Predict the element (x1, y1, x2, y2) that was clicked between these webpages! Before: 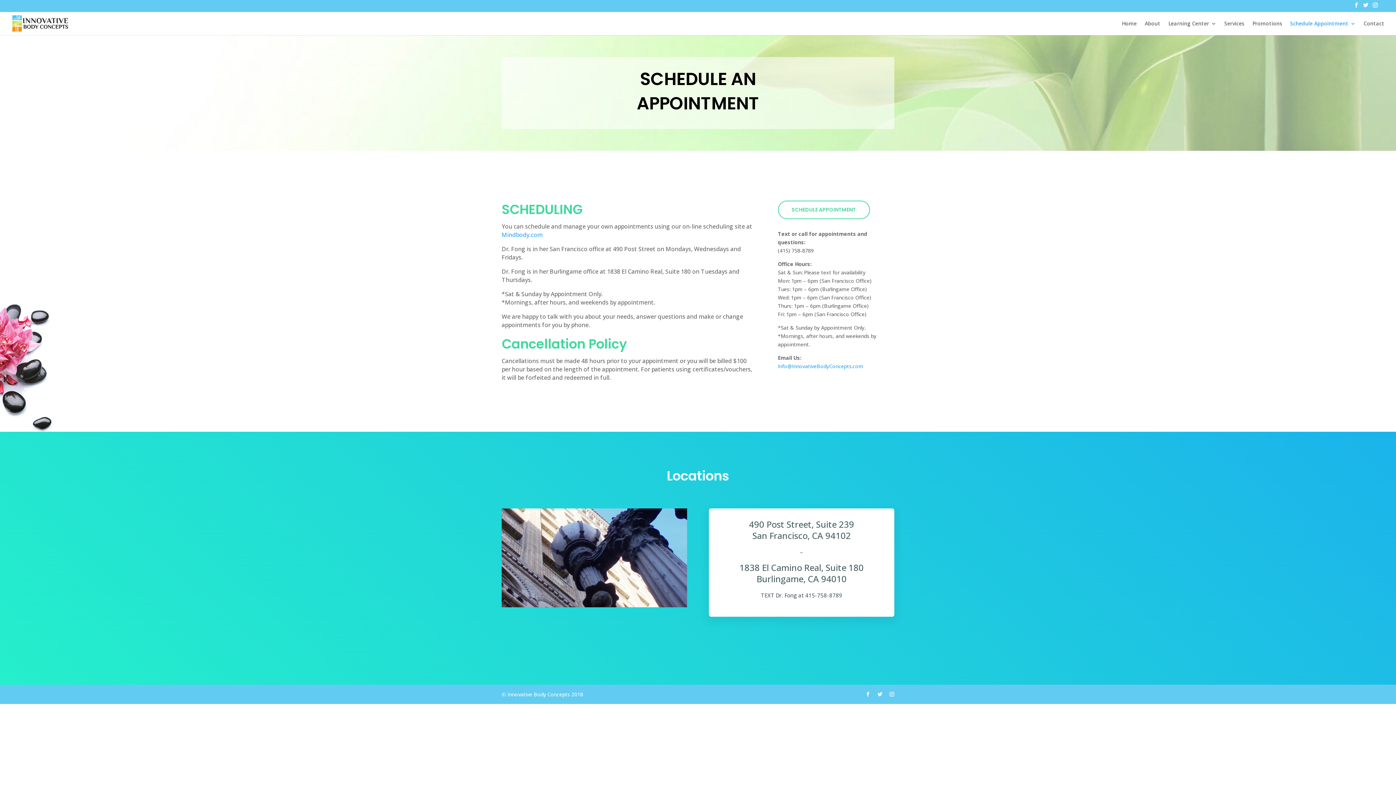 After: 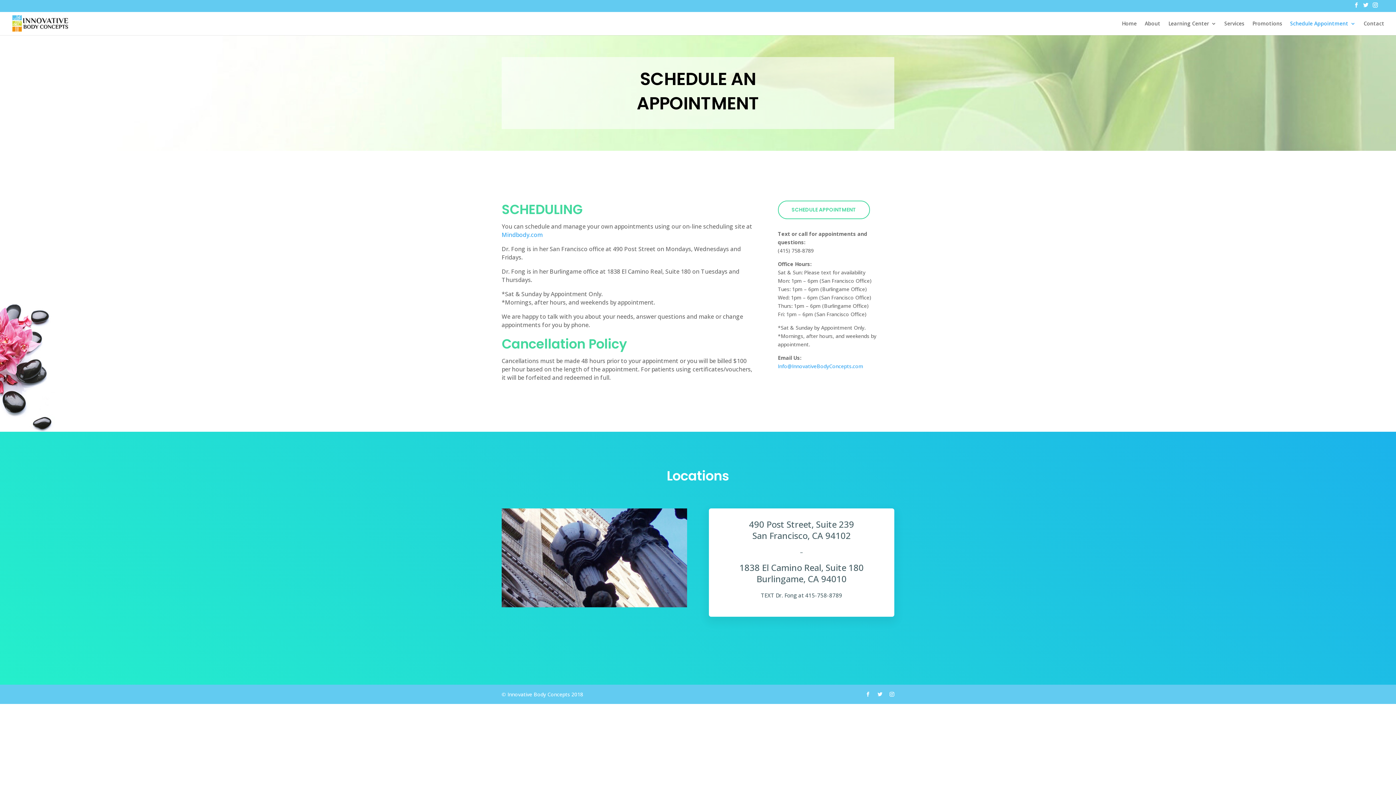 Action: bbox: (501, 230, 542, 238) label: Mindbody.com